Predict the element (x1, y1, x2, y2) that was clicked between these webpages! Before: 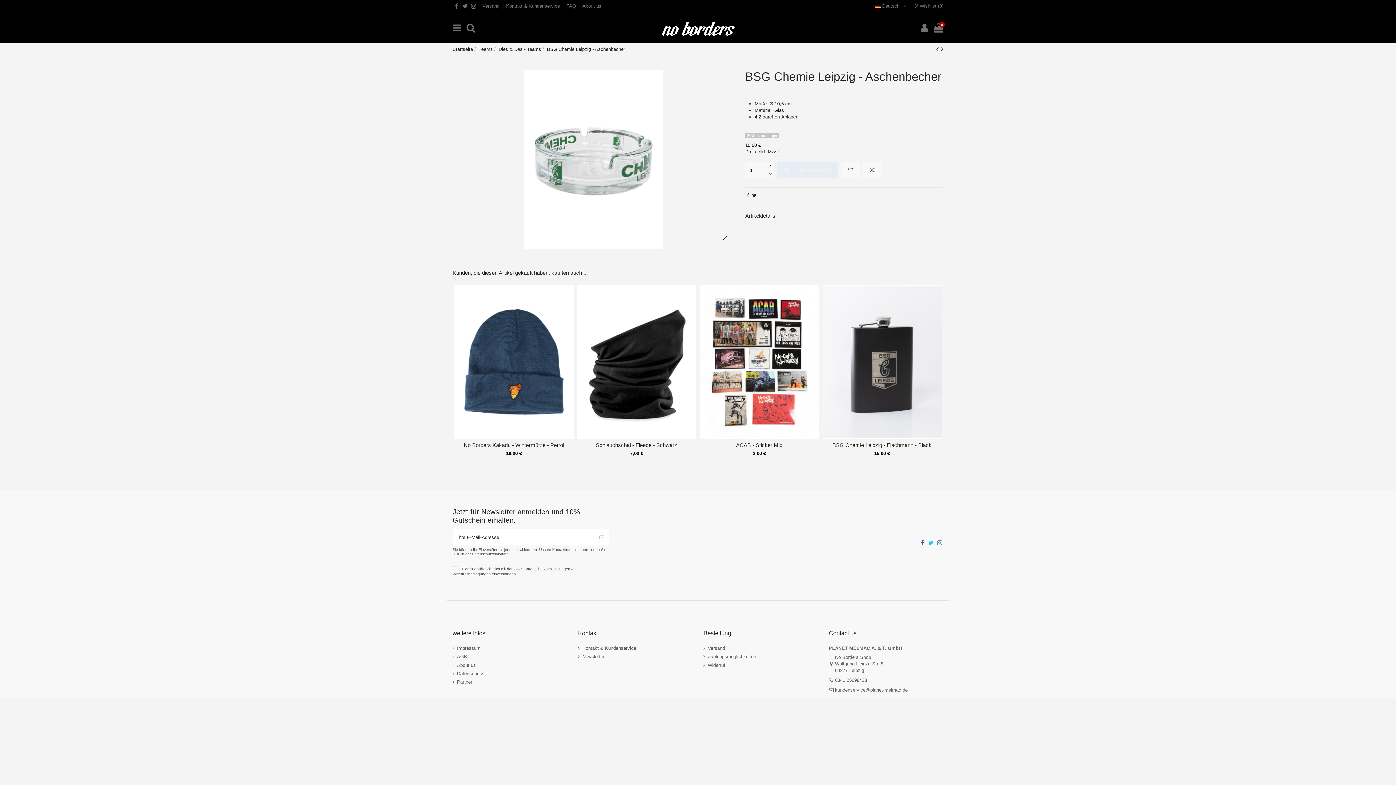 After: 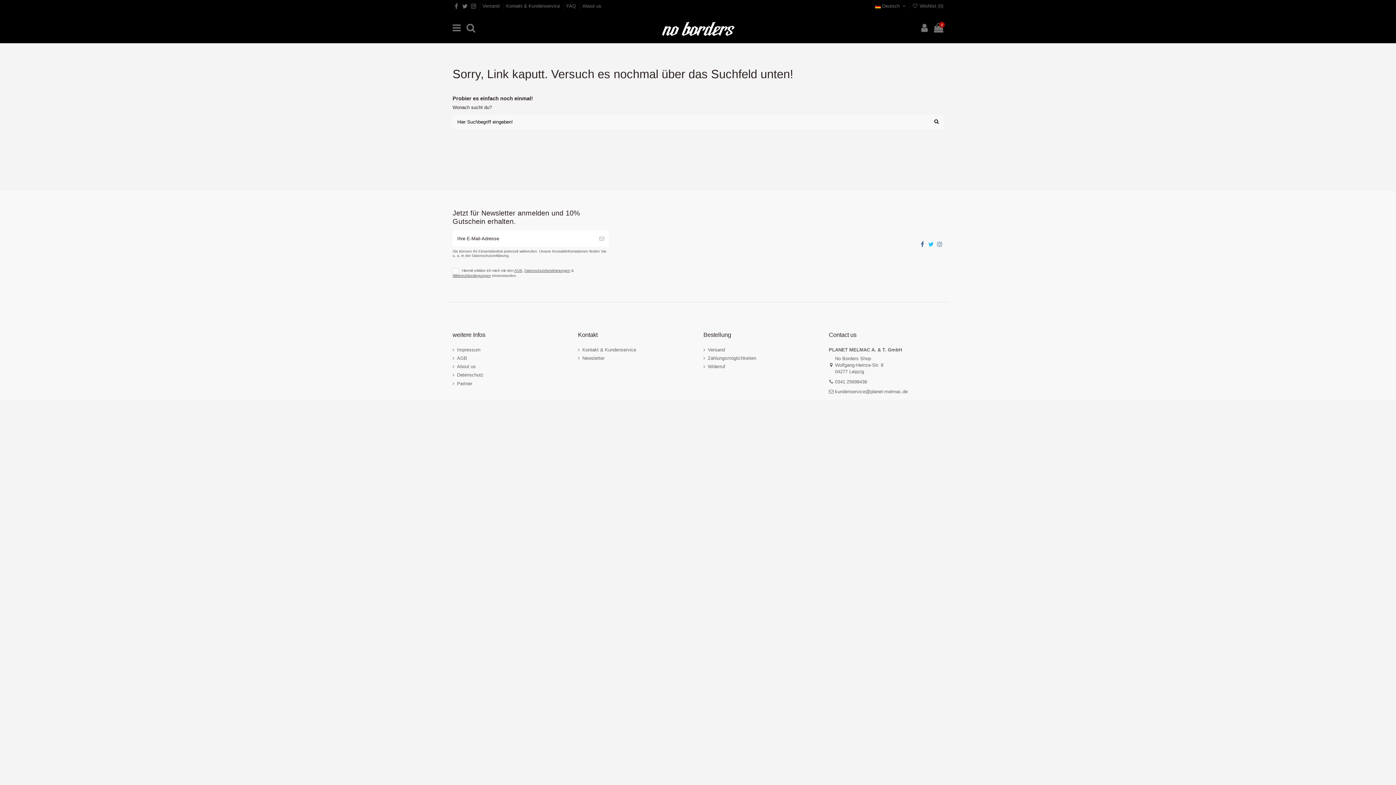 Action: bbox: (452, 679, 472, 685) label: Partner